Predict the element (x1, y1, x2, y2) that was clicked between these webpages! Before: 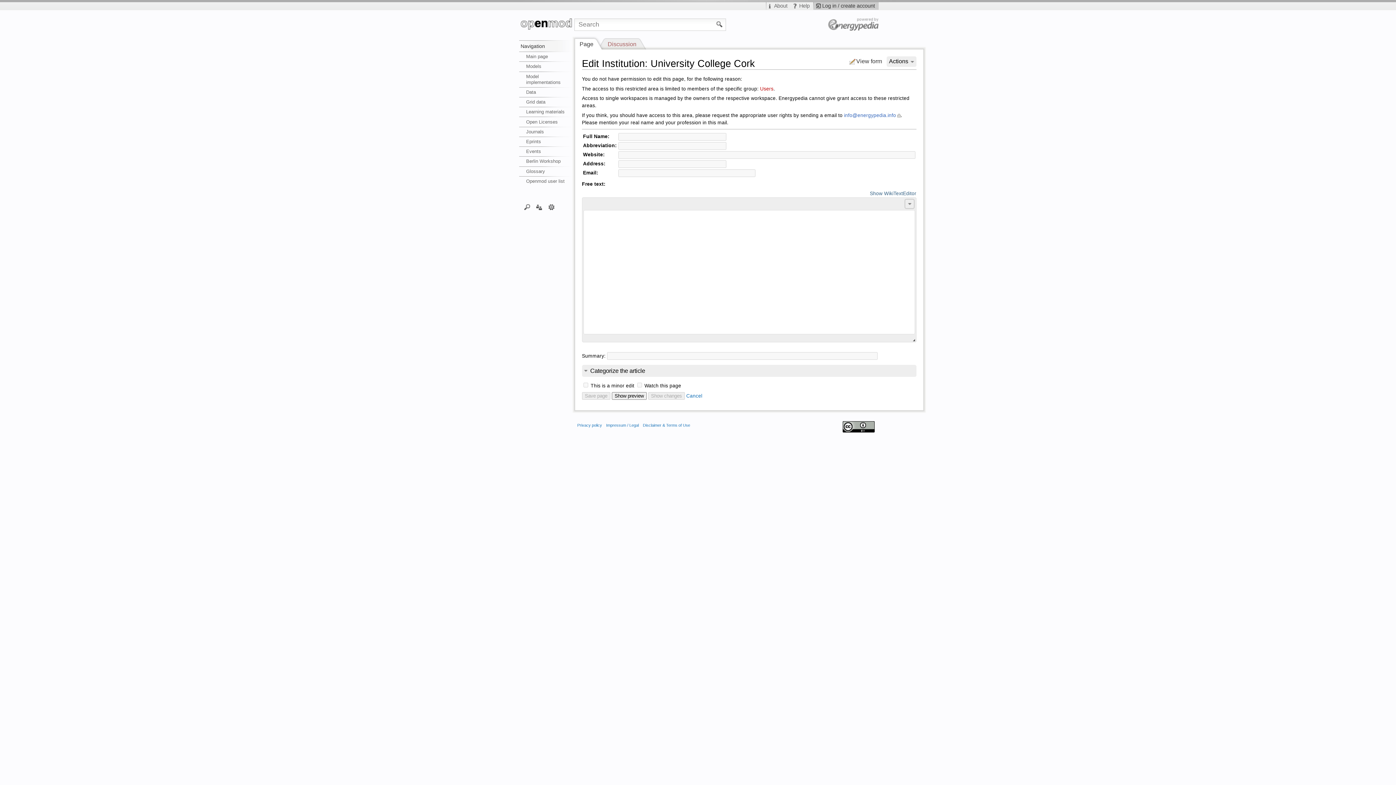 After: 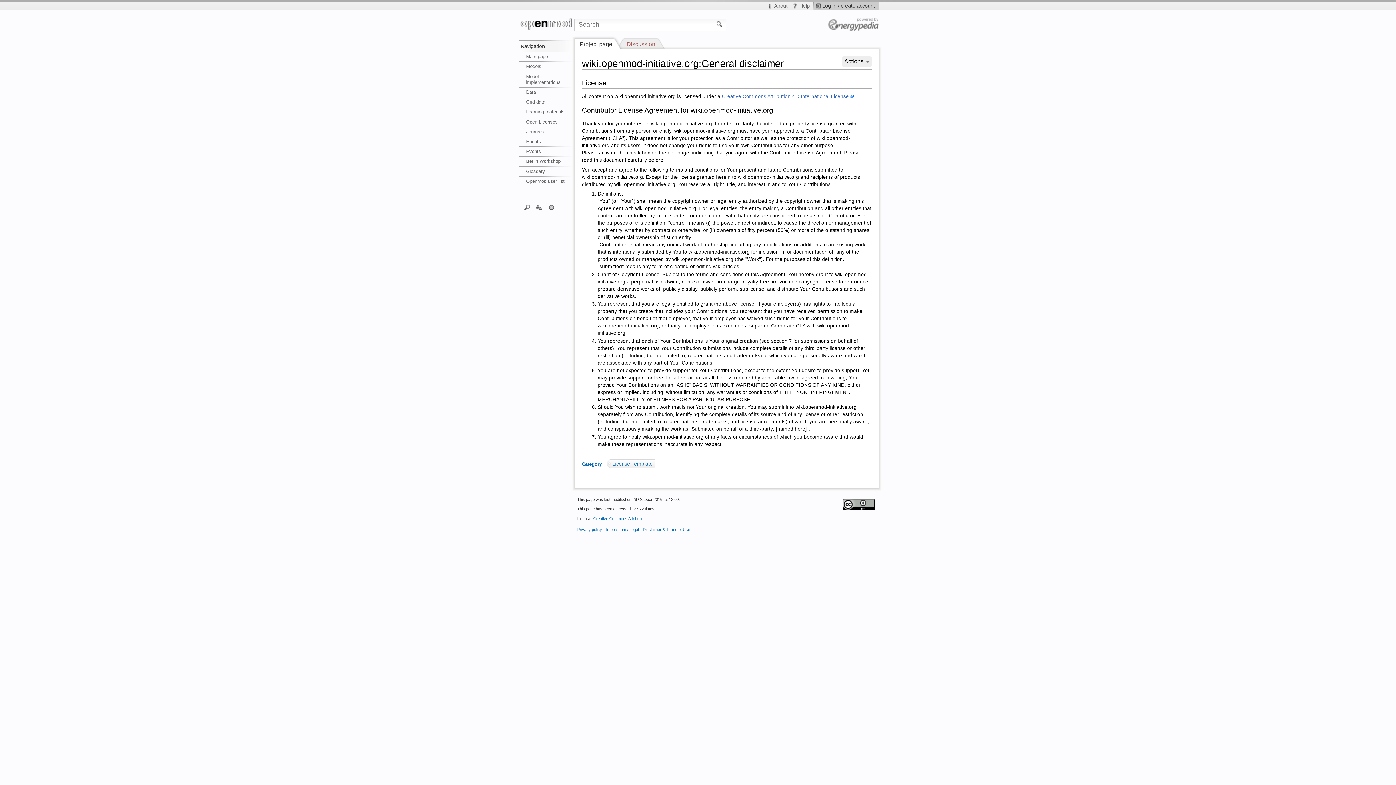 Action: label: Disclaimer & Terms of Use bbox: (643, 423, 690, 427)